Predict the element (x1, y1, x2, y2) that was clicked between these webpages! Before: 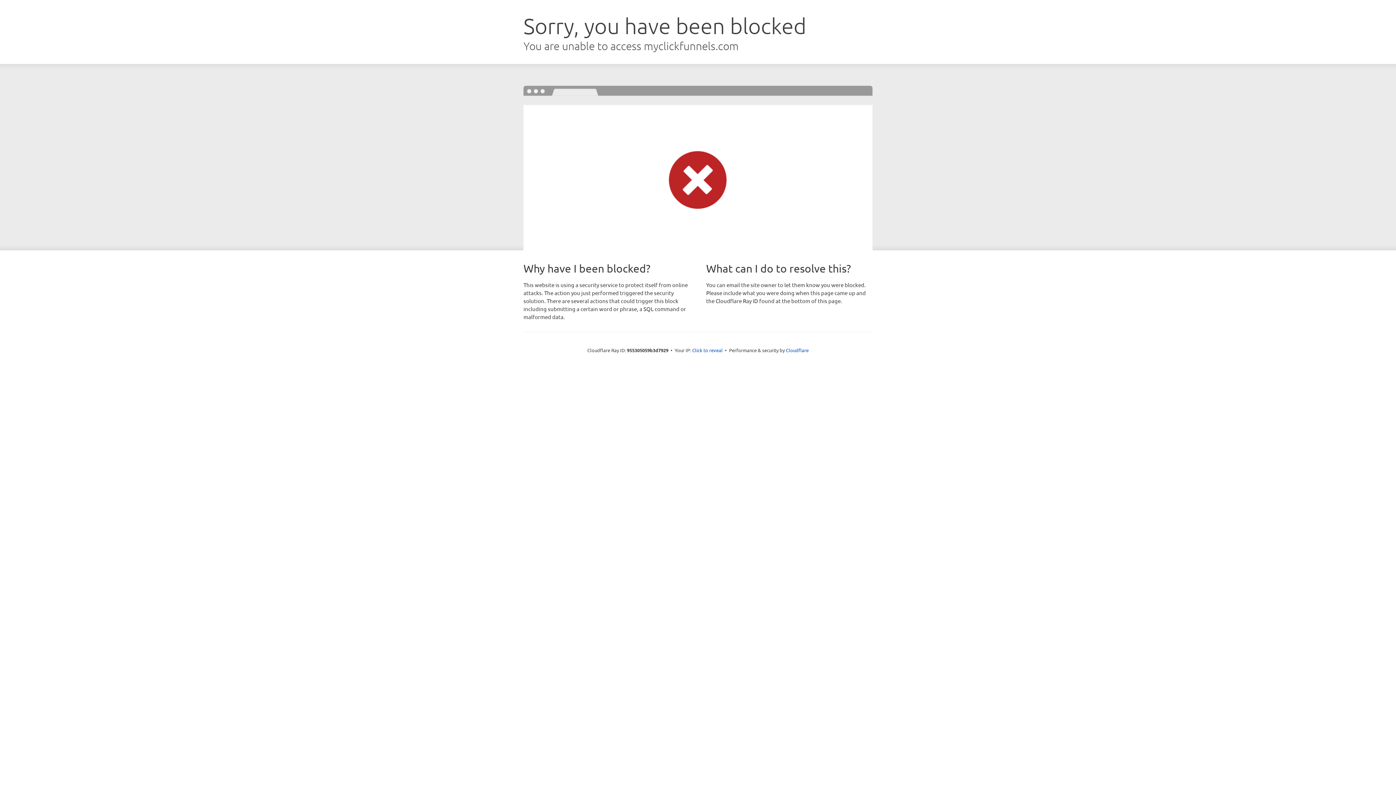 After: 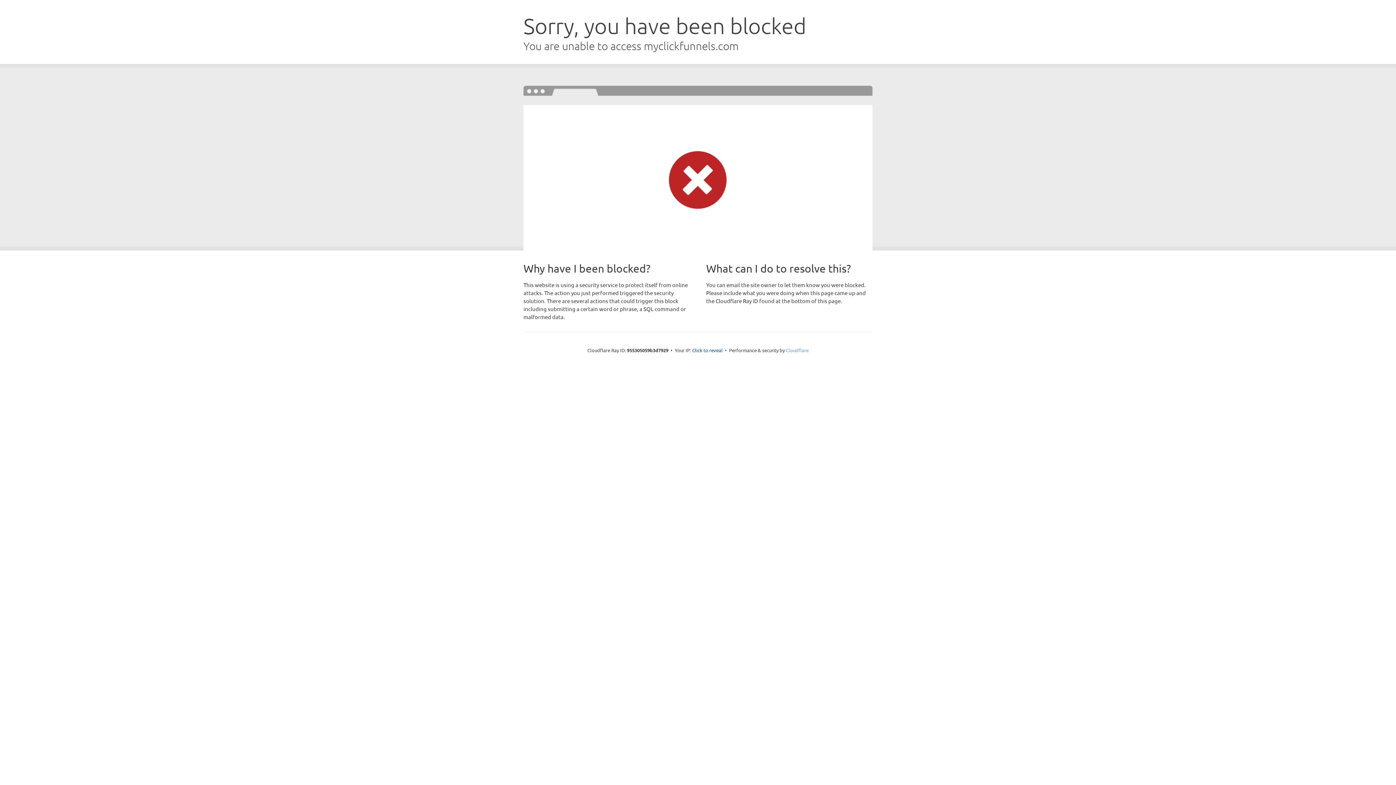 Action: bbox: (786, 347, 808, 353) label: Cloudflare